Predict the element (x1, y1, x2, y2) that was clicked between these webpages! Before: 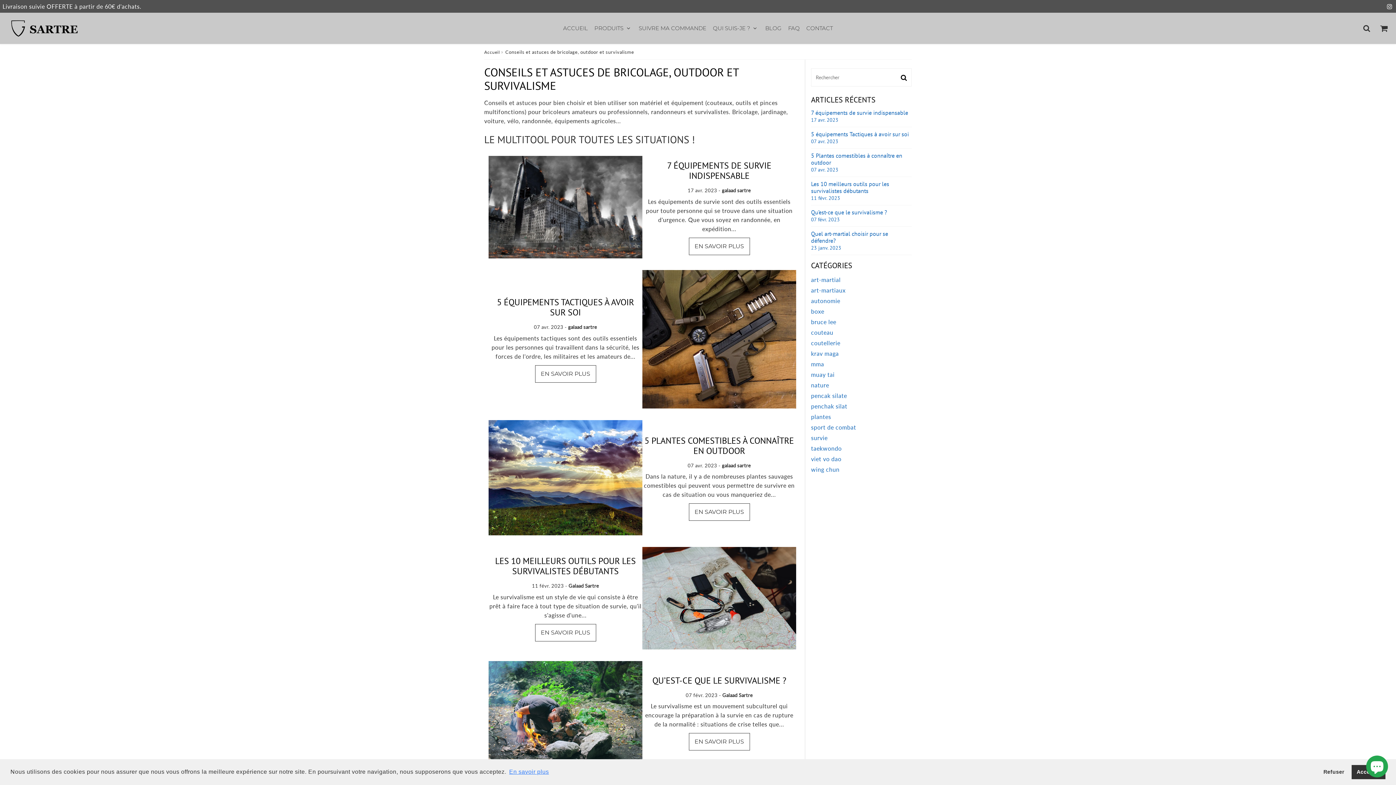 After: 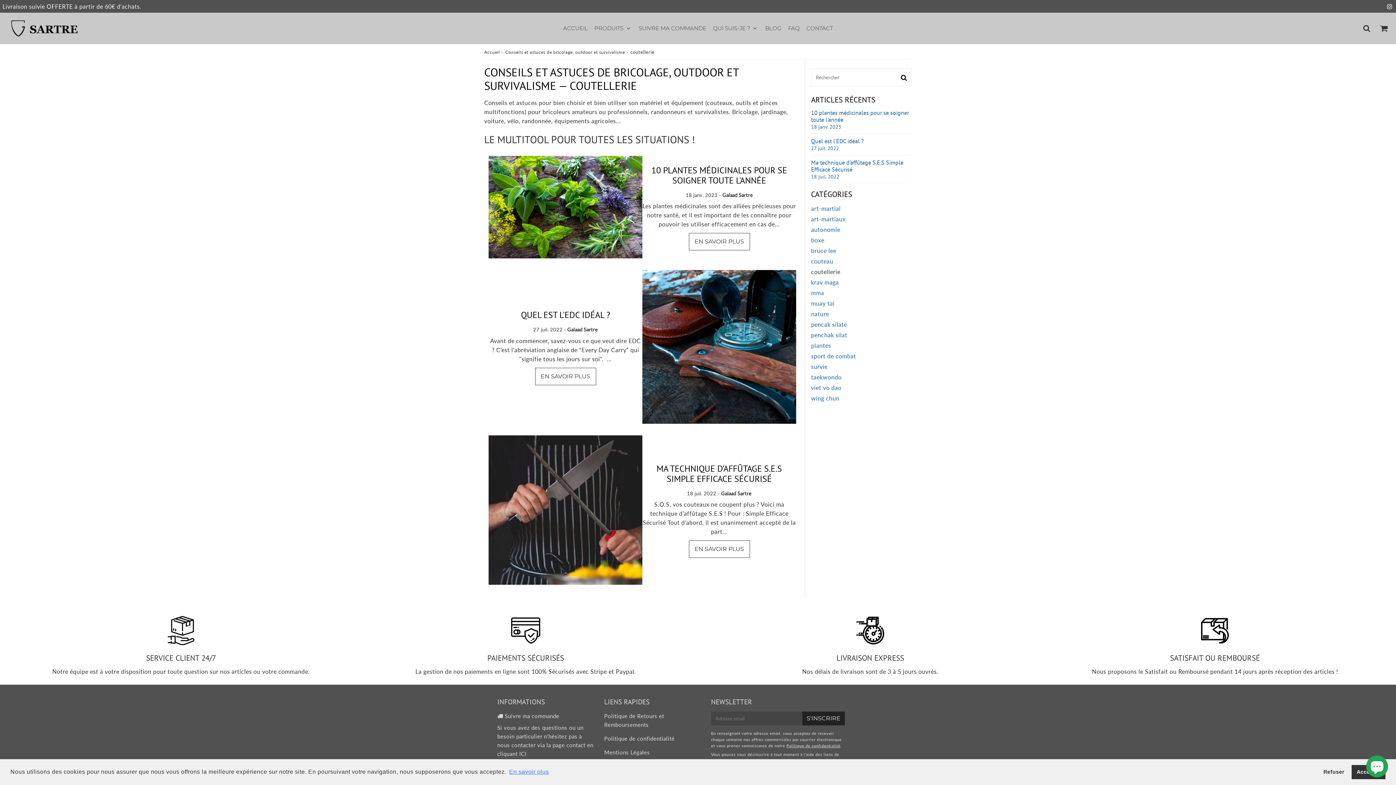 Action: bbox: (811, 339, 840, 346) label: coutellerie